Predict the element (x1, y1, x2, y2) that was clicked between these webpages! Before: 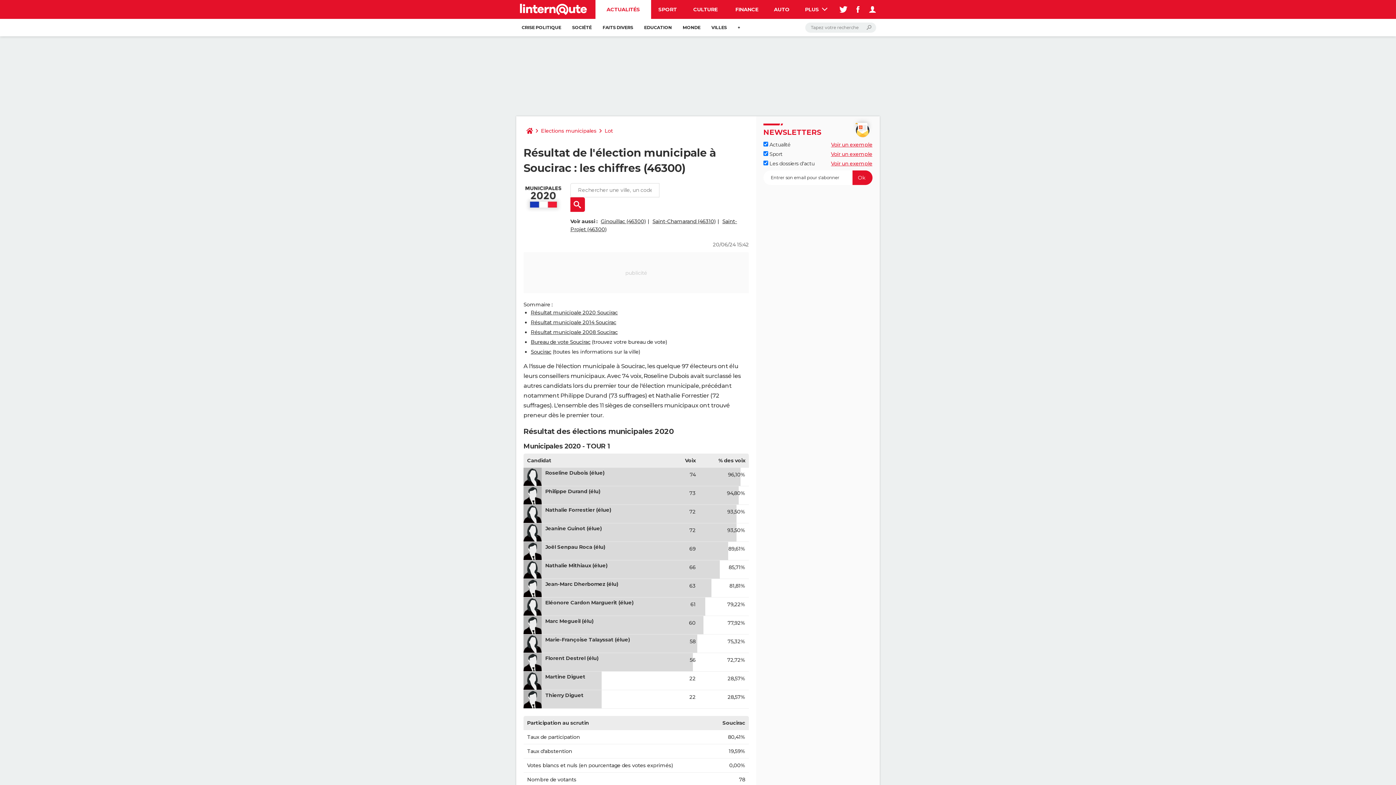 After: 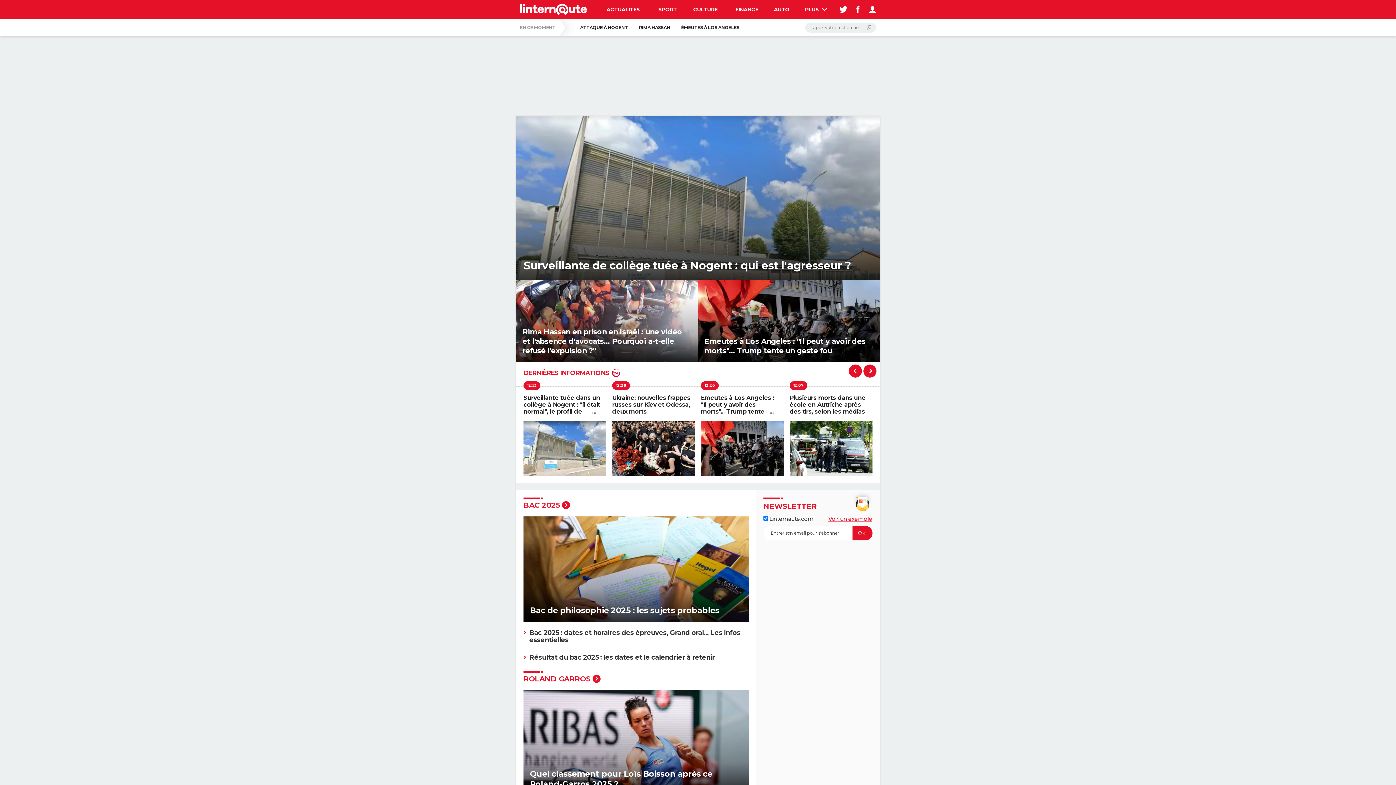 Action: bbox: (520, 0, 587, 18)